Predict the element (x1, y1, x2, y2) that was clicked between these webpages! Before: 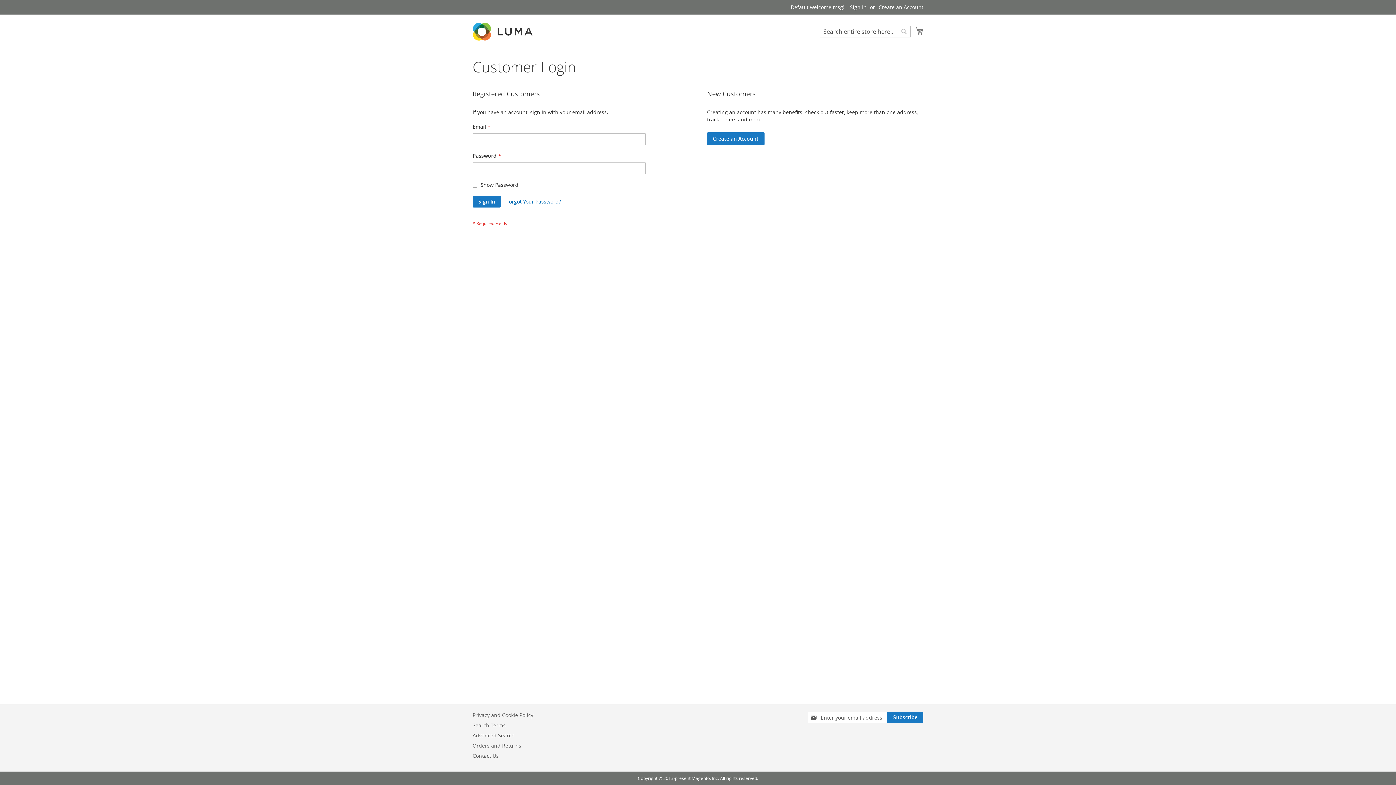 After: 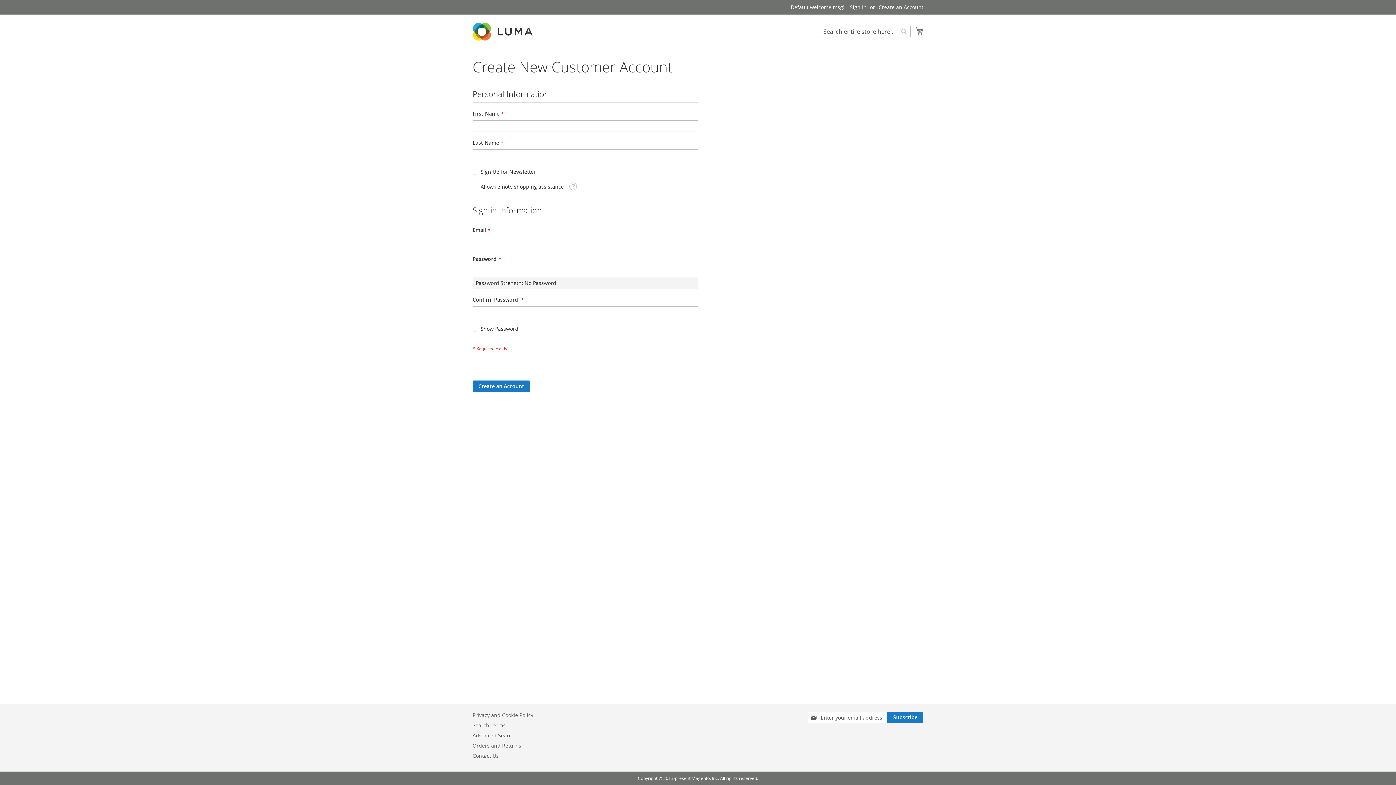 Action: label: Create an Account bbox: (878, 3, 923, 10)